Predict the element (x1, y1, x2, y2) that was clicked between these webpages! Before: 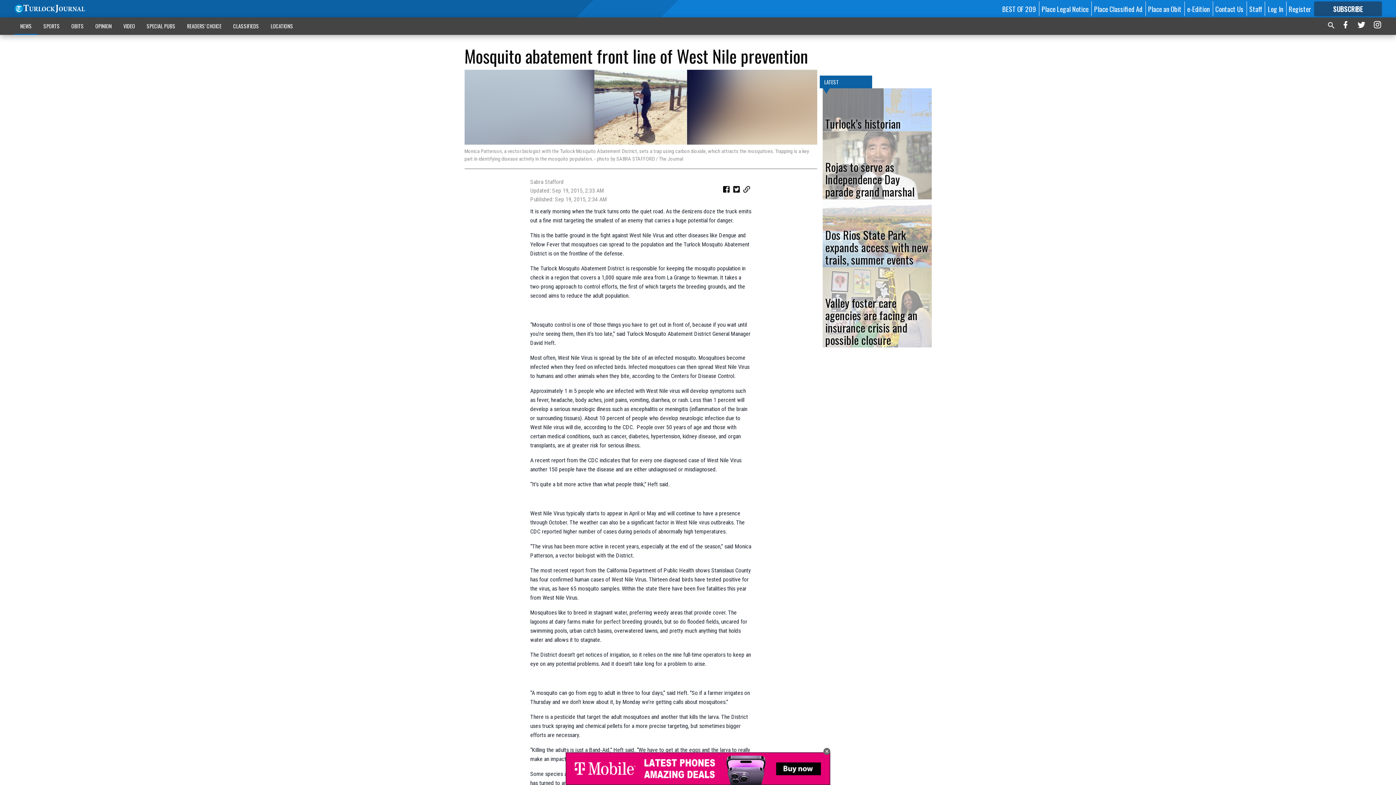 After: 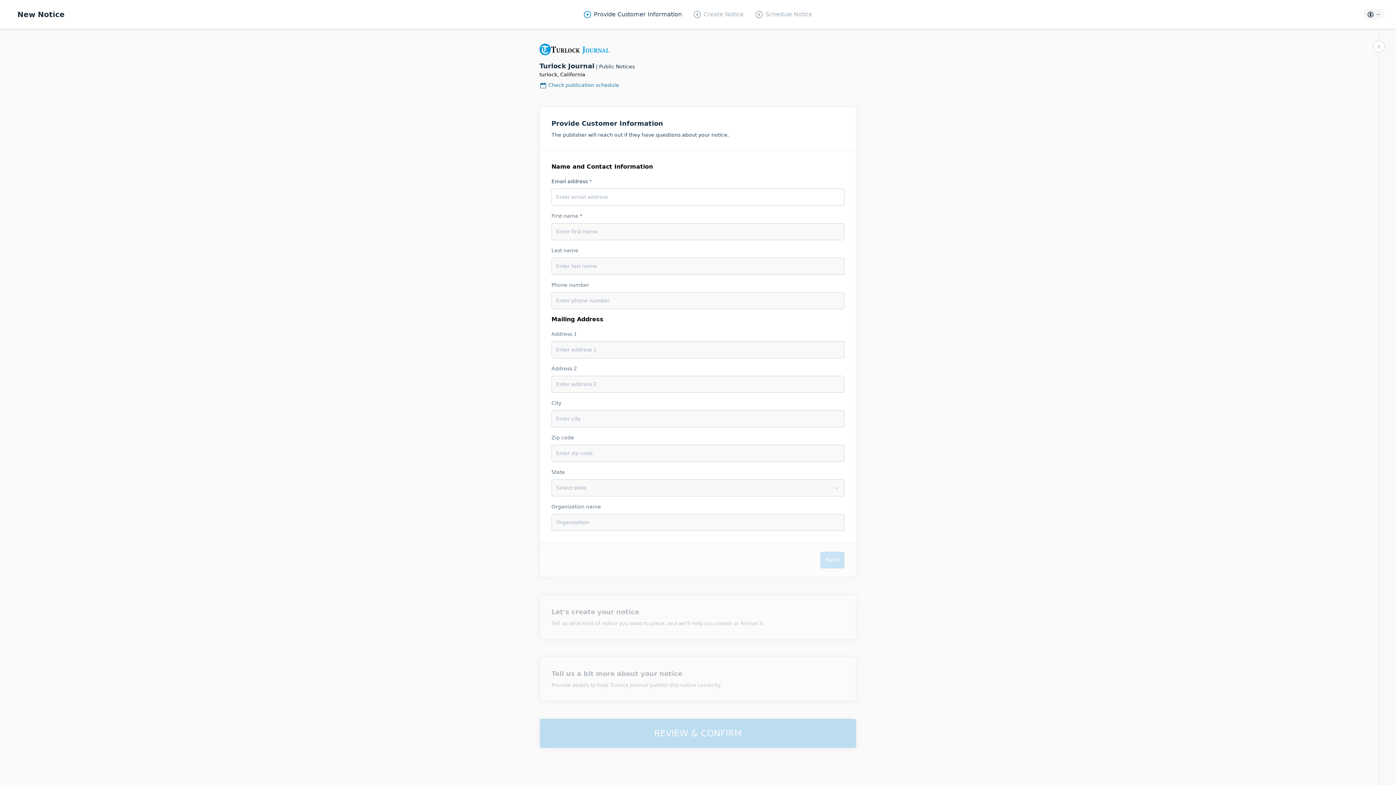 Action: bbox: (1041, 3, 1088, 13) label: Place Legal Notice